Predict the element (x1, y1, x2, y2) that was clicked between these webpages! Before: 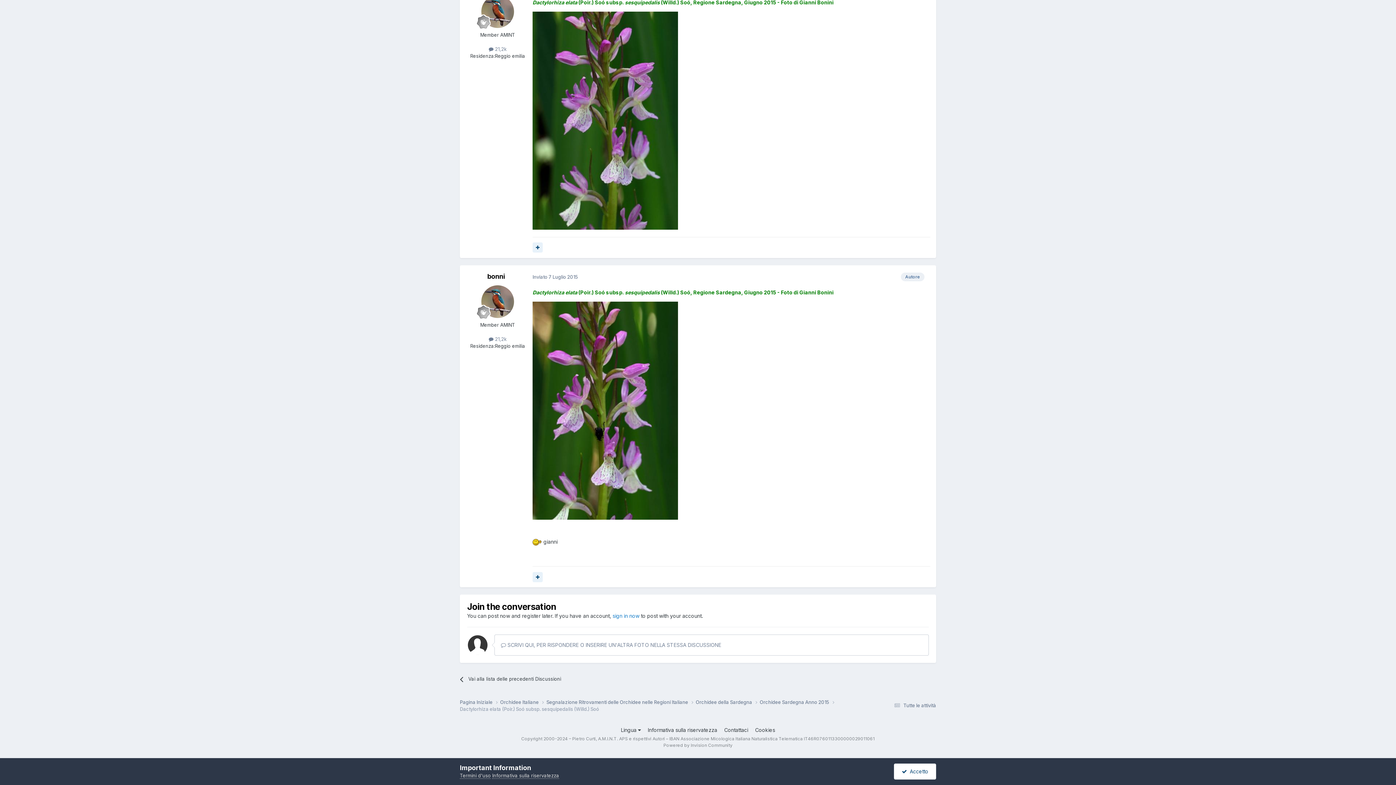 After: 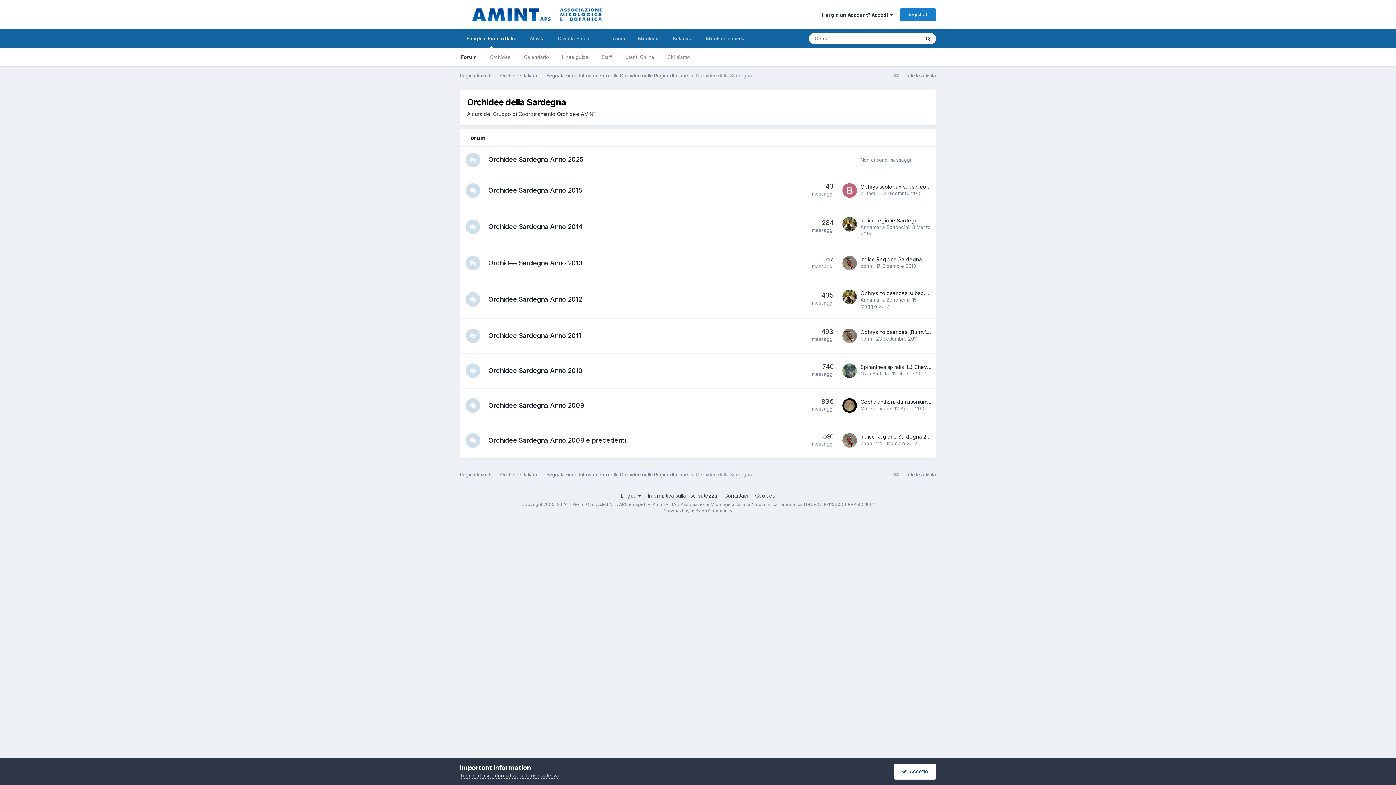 Action: bbox: (696, 699, 760, 706) label: Orchidee della Sardegna 